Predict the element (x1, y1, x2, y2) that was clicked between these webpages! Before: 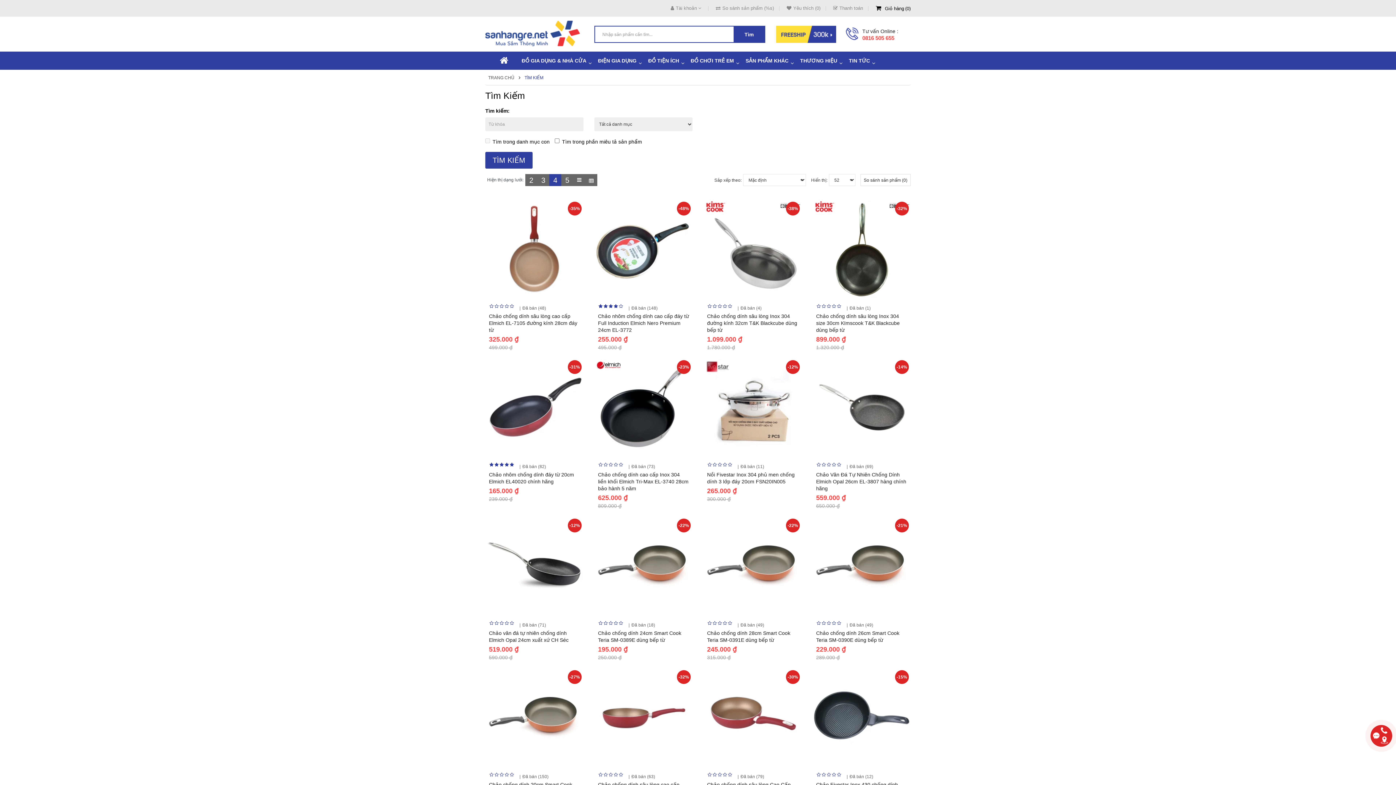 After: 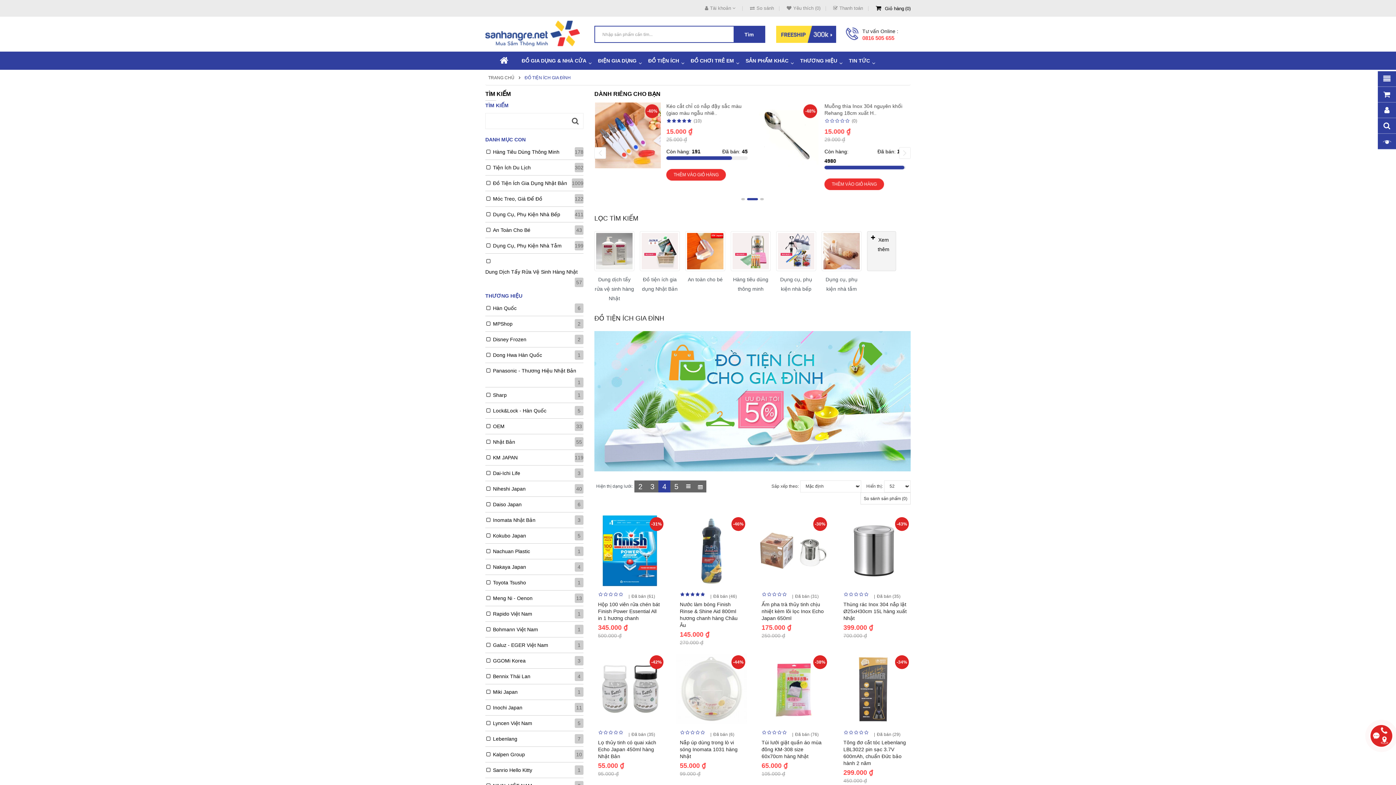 Action: bbox: (648, 51, 679, 69) label: ĐỒ TIỆN ÍCH